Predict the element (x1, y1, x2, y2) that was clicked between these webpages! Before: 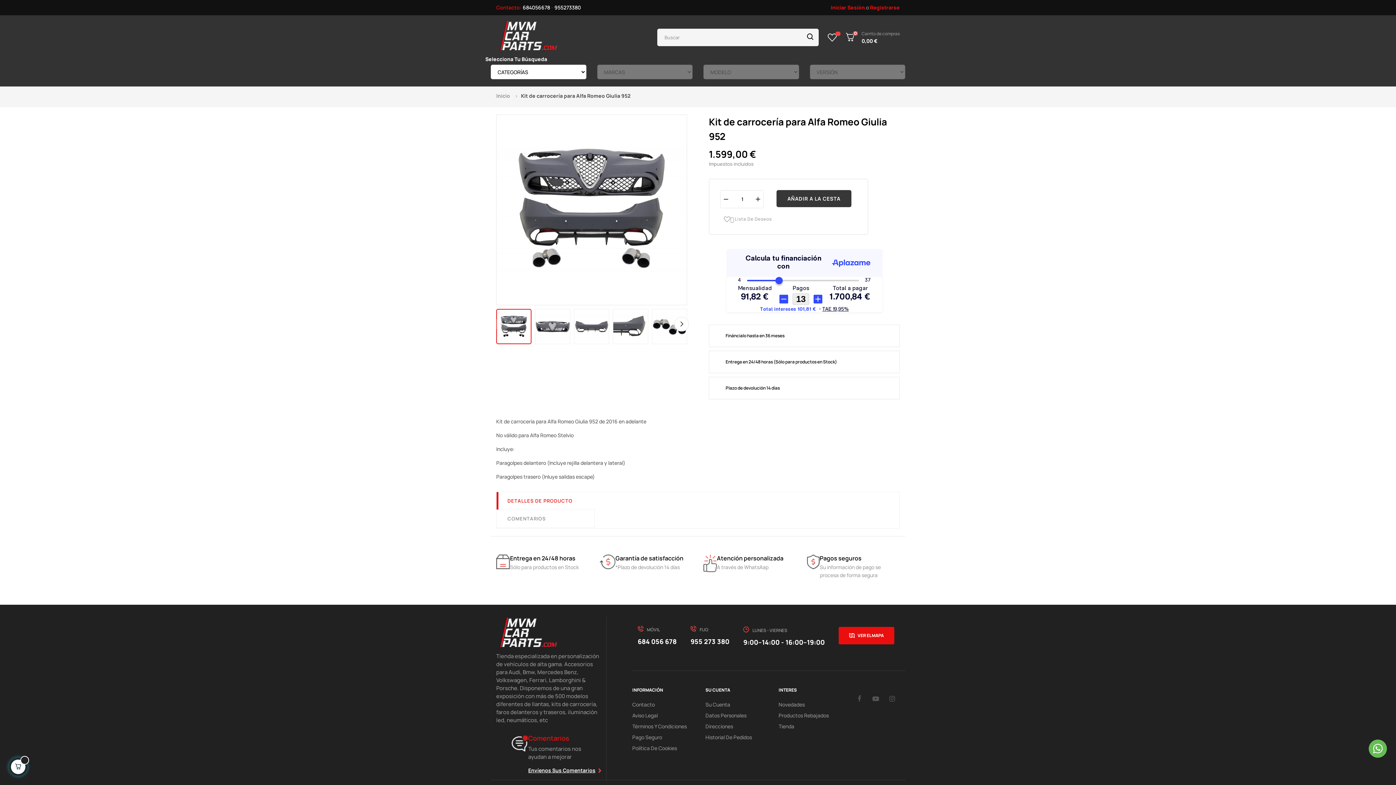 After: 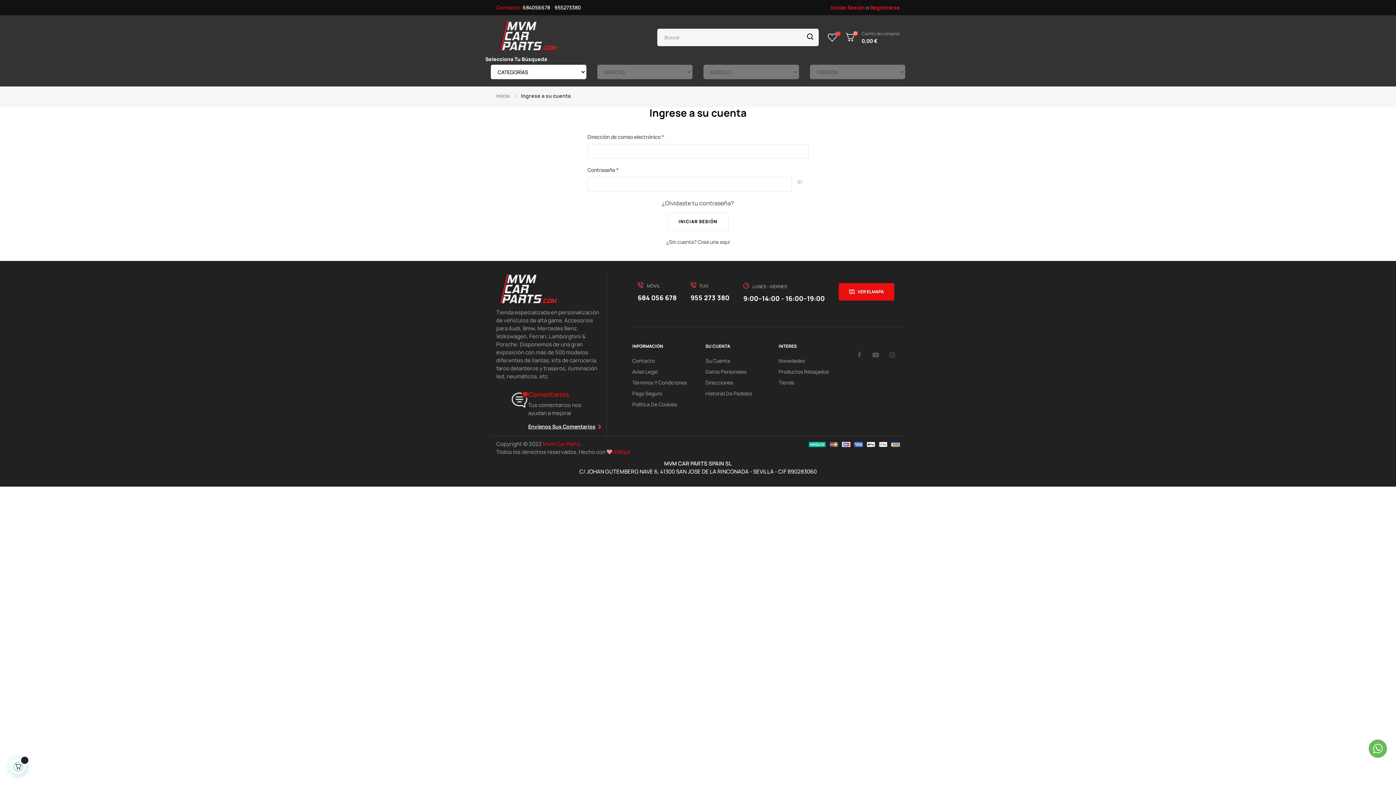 Action: label: Su Cuenta bbox: (705, 699, 730, 710)